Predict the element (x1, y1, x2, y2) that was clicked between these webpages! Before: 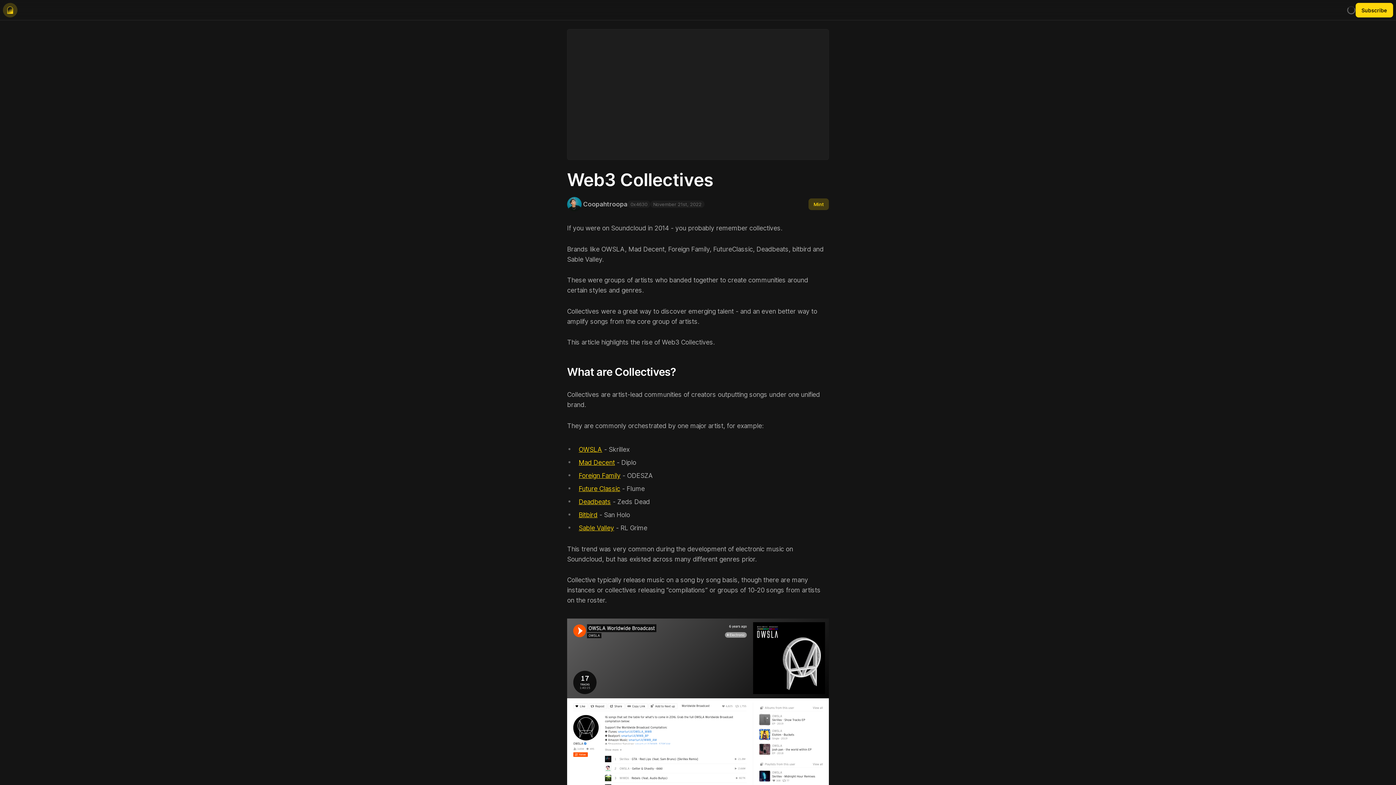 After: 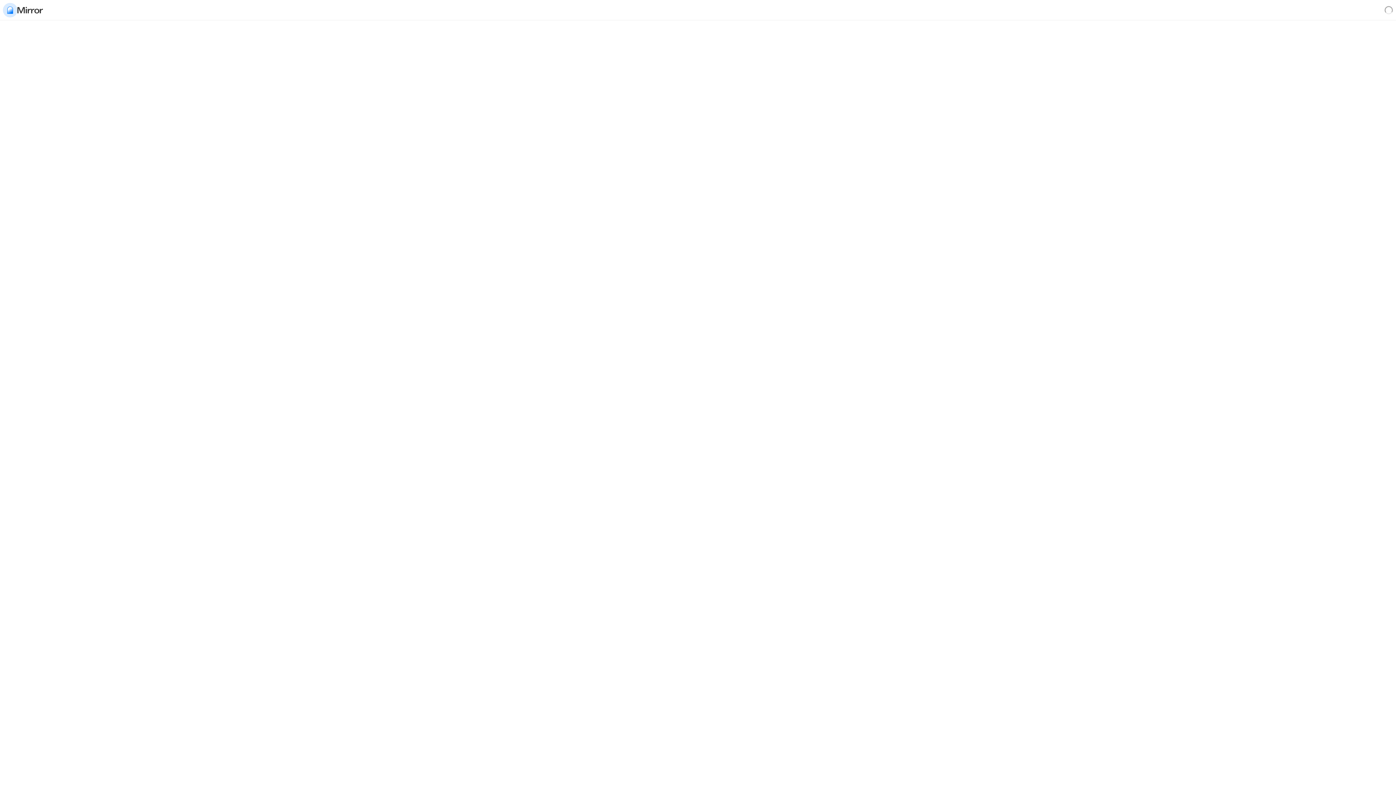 Action: bbox: (2, 2, 17, 17)